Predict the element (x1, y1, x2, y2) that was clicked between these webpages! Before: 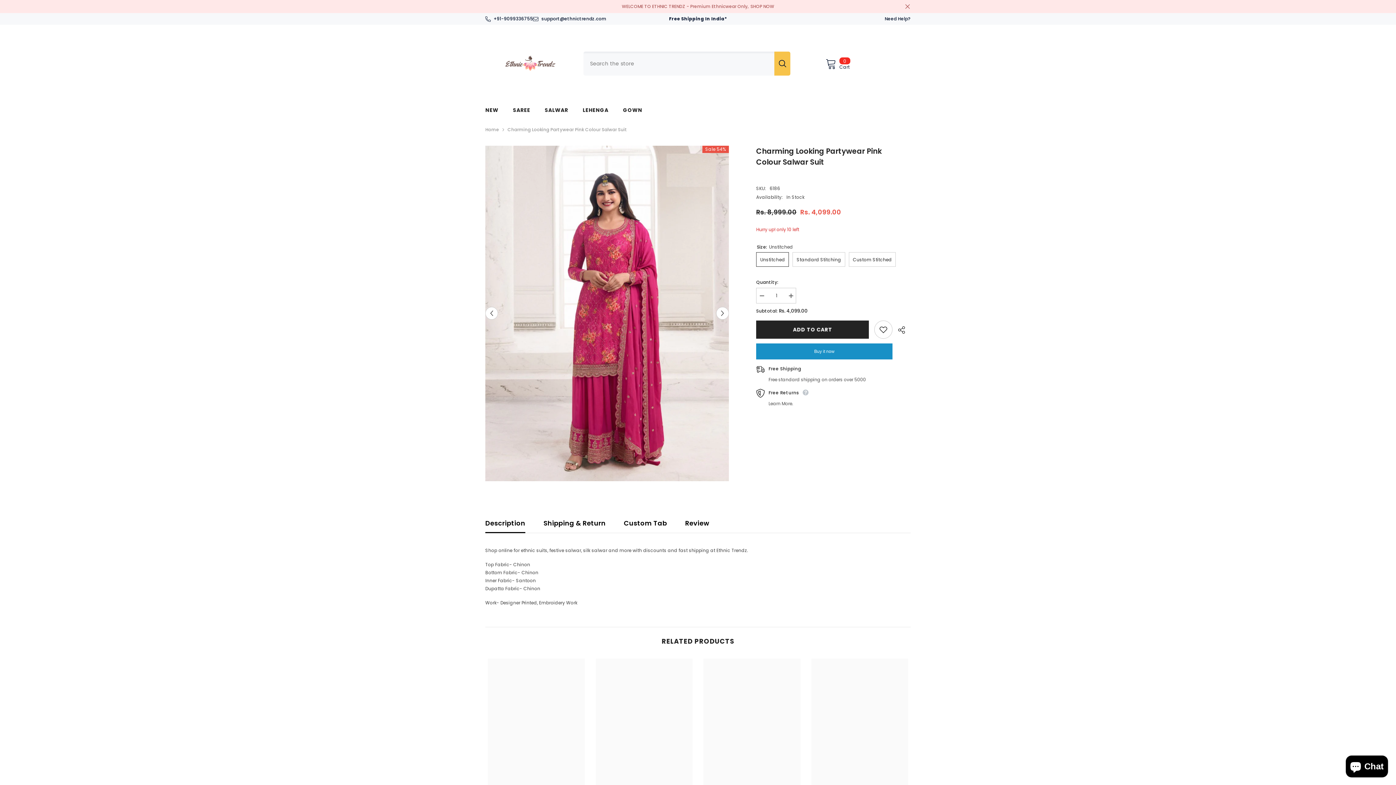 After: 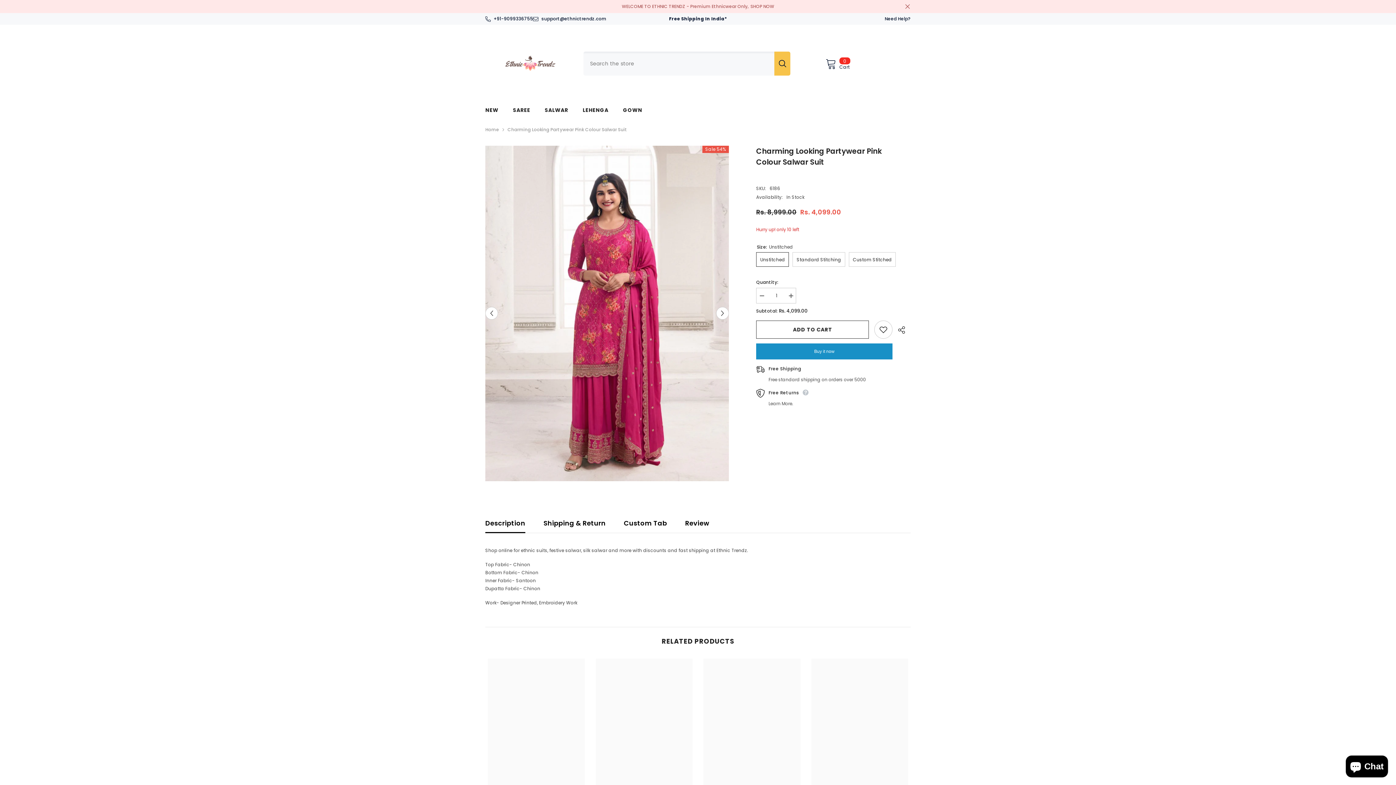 Action: label: ADD TO CART bbox: (757, 320, 870, 338)